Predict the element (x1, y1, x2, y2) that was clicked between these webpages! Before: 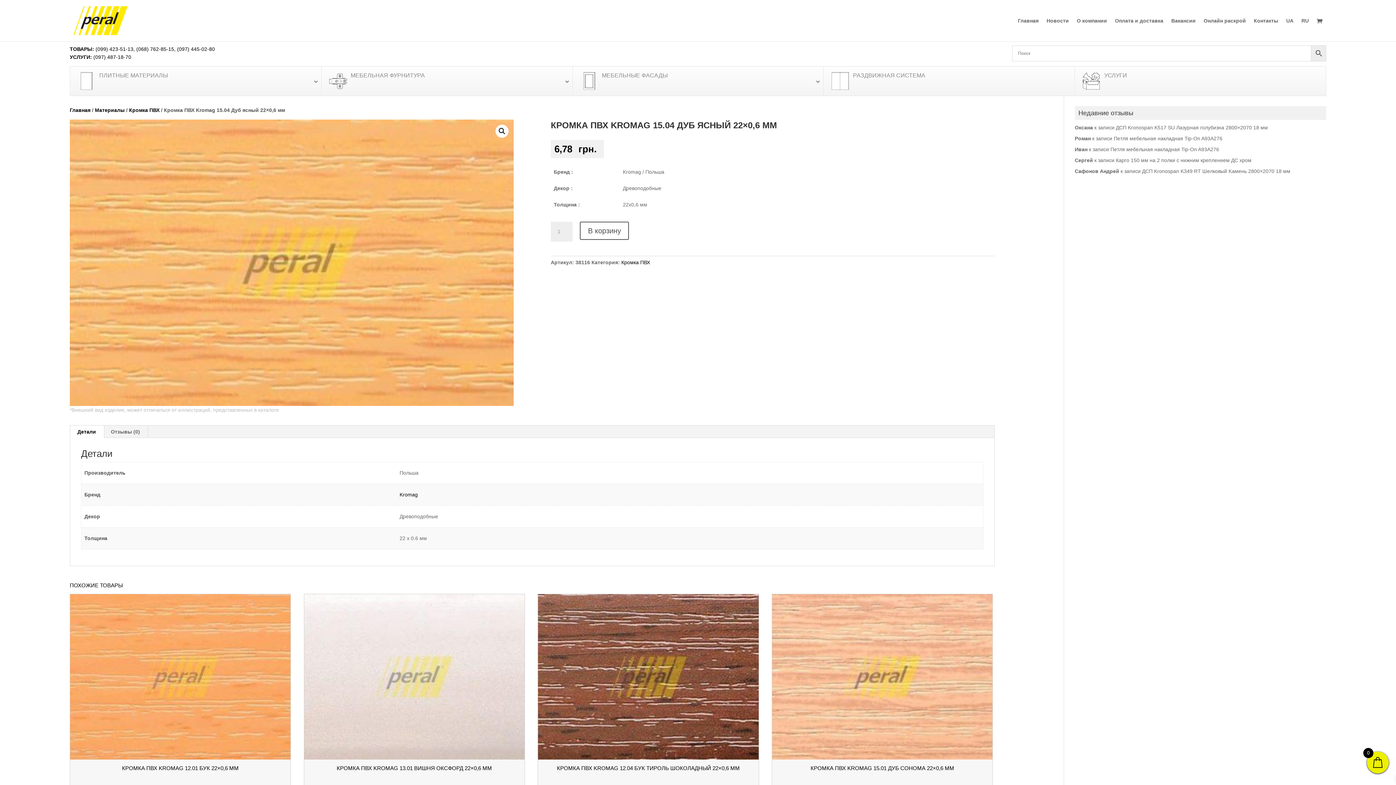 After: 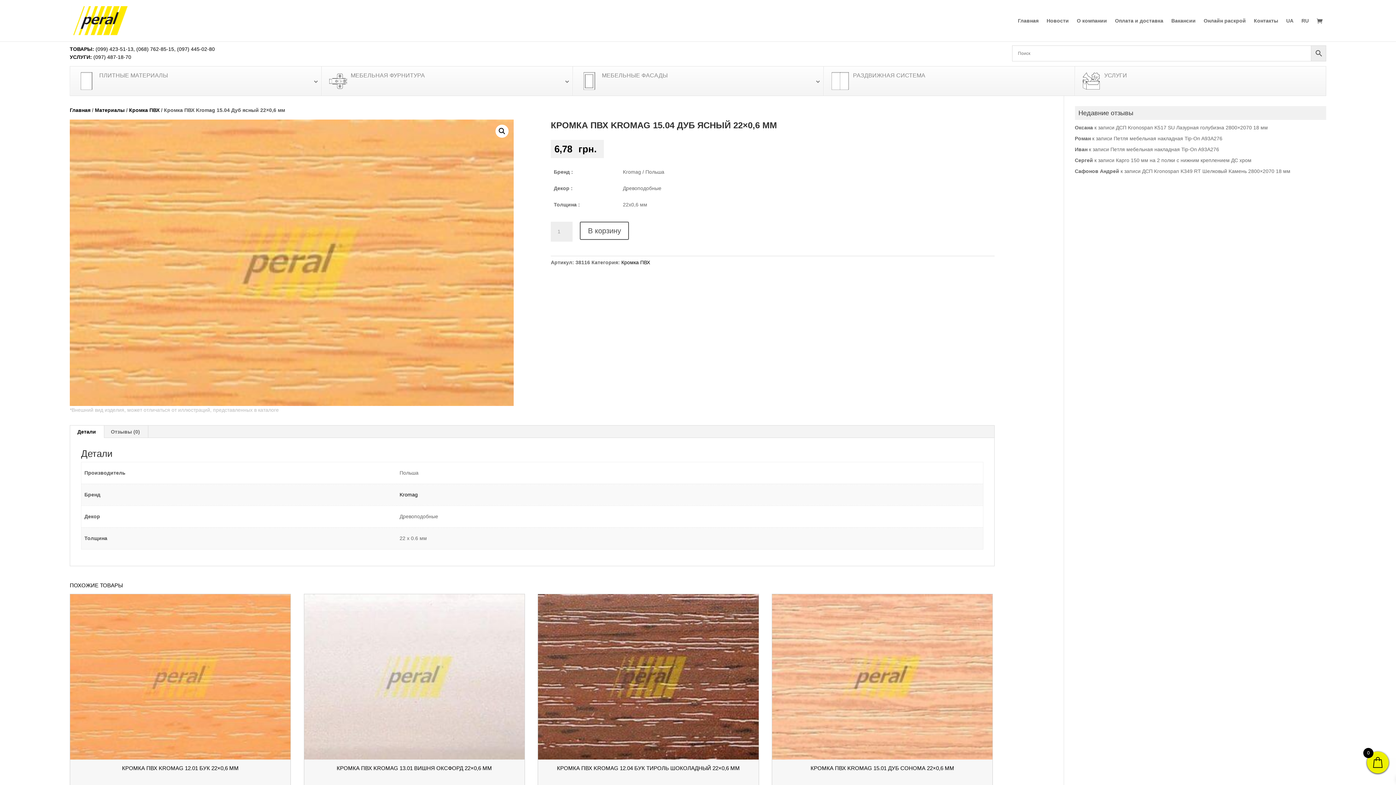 Action: bbox: (94, 46, 133, 52) label:  (099) 423-51-13